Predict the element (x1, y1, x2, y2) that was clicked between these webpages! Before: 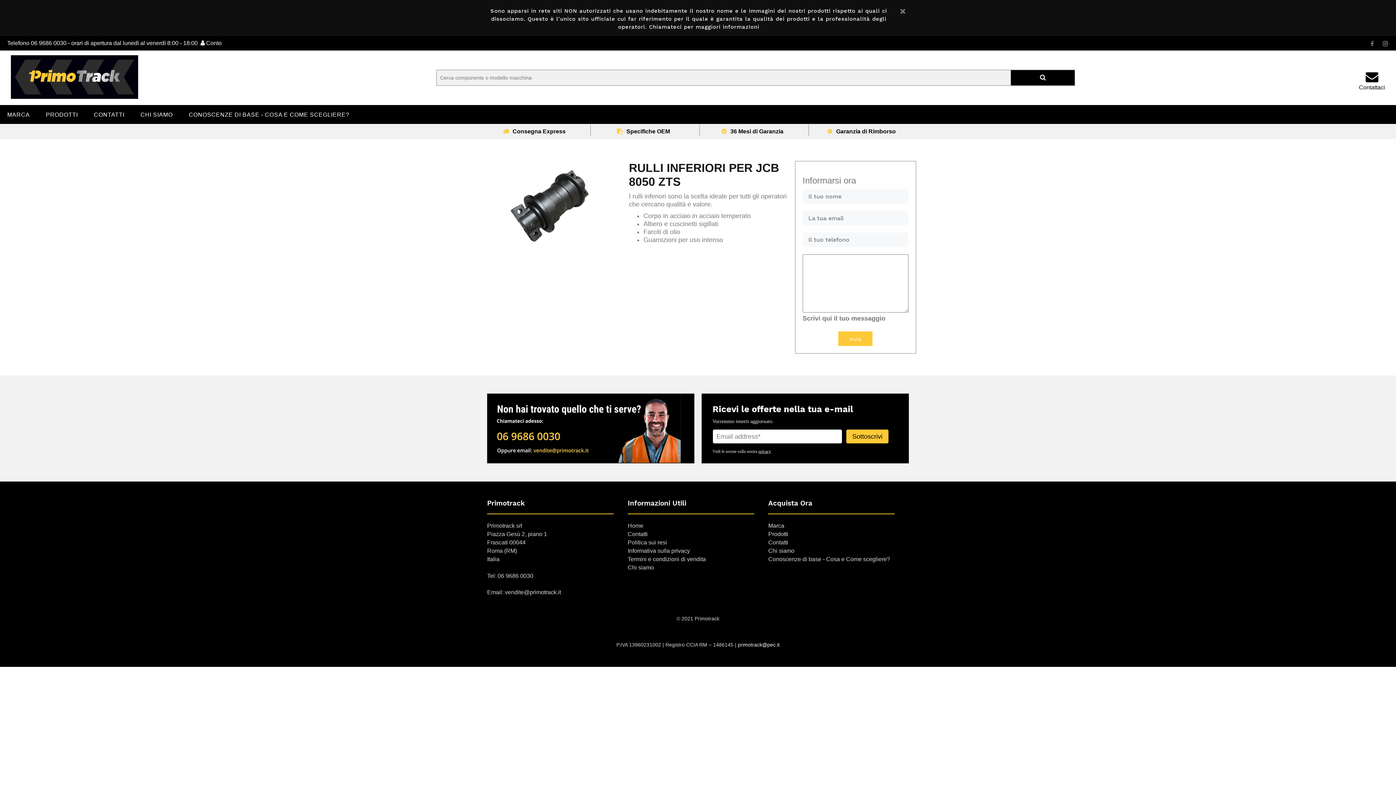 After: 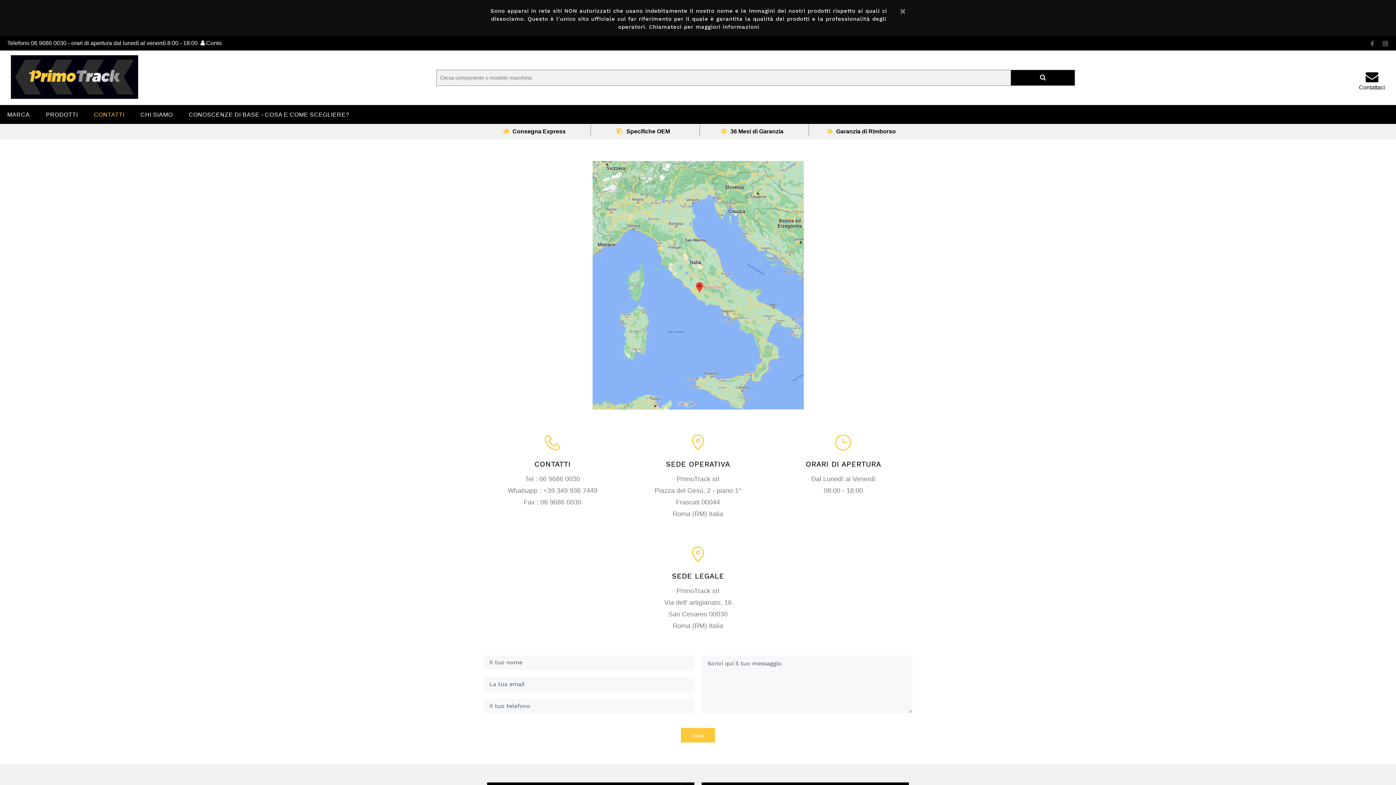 Action: label: Contattaci bbox: (1359, 70, 1385, 90)